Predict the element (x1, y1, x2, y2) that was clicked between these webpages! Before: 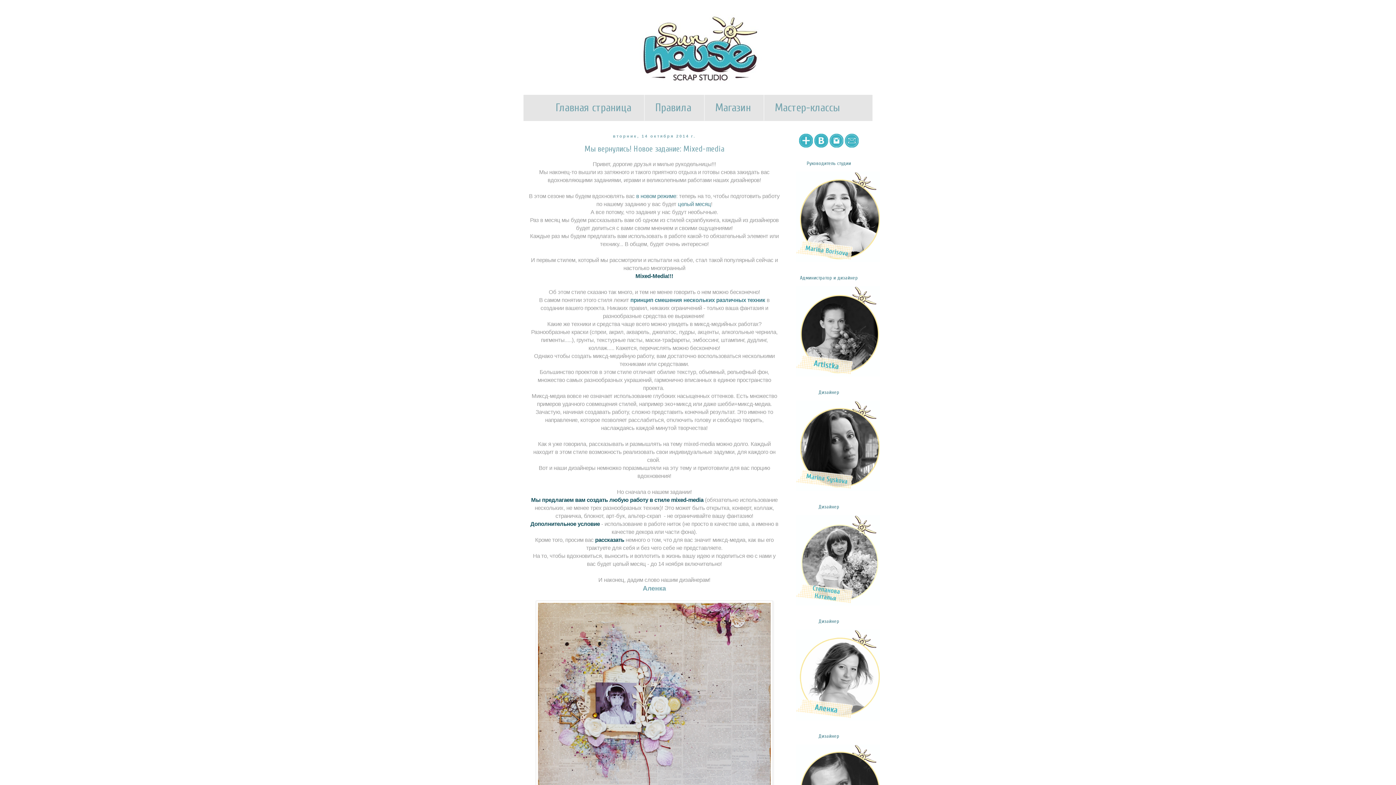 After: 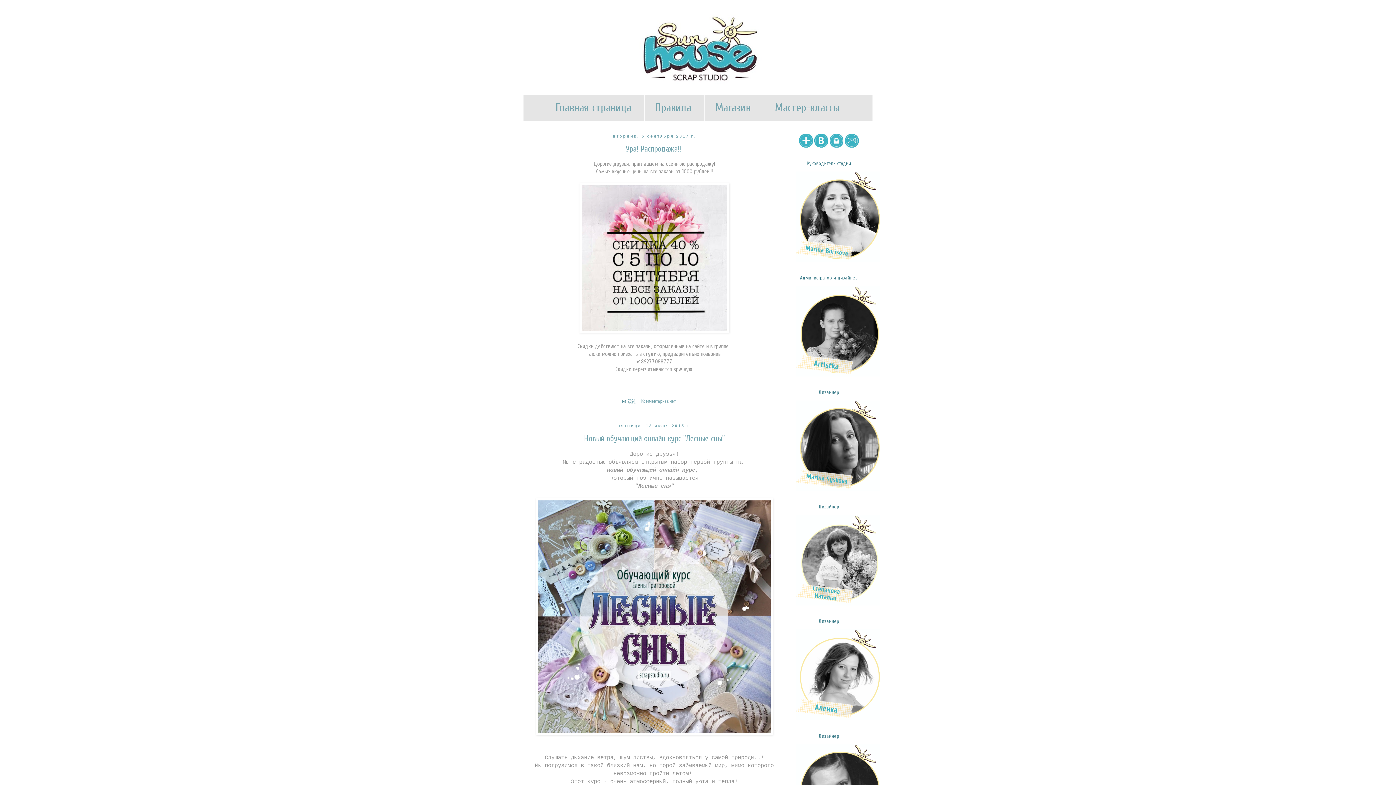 Action: bbox: (544, 94, 642, 120) label: Главная страница